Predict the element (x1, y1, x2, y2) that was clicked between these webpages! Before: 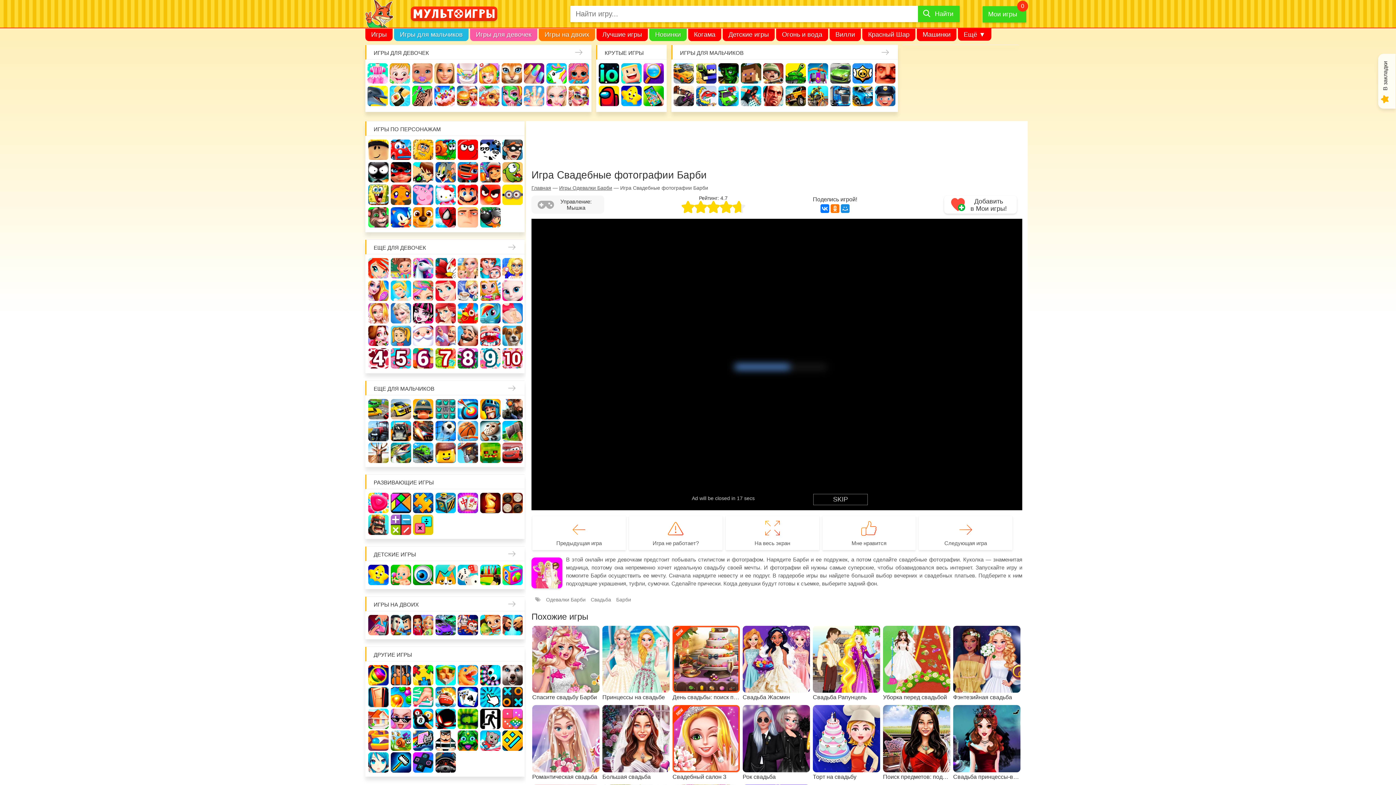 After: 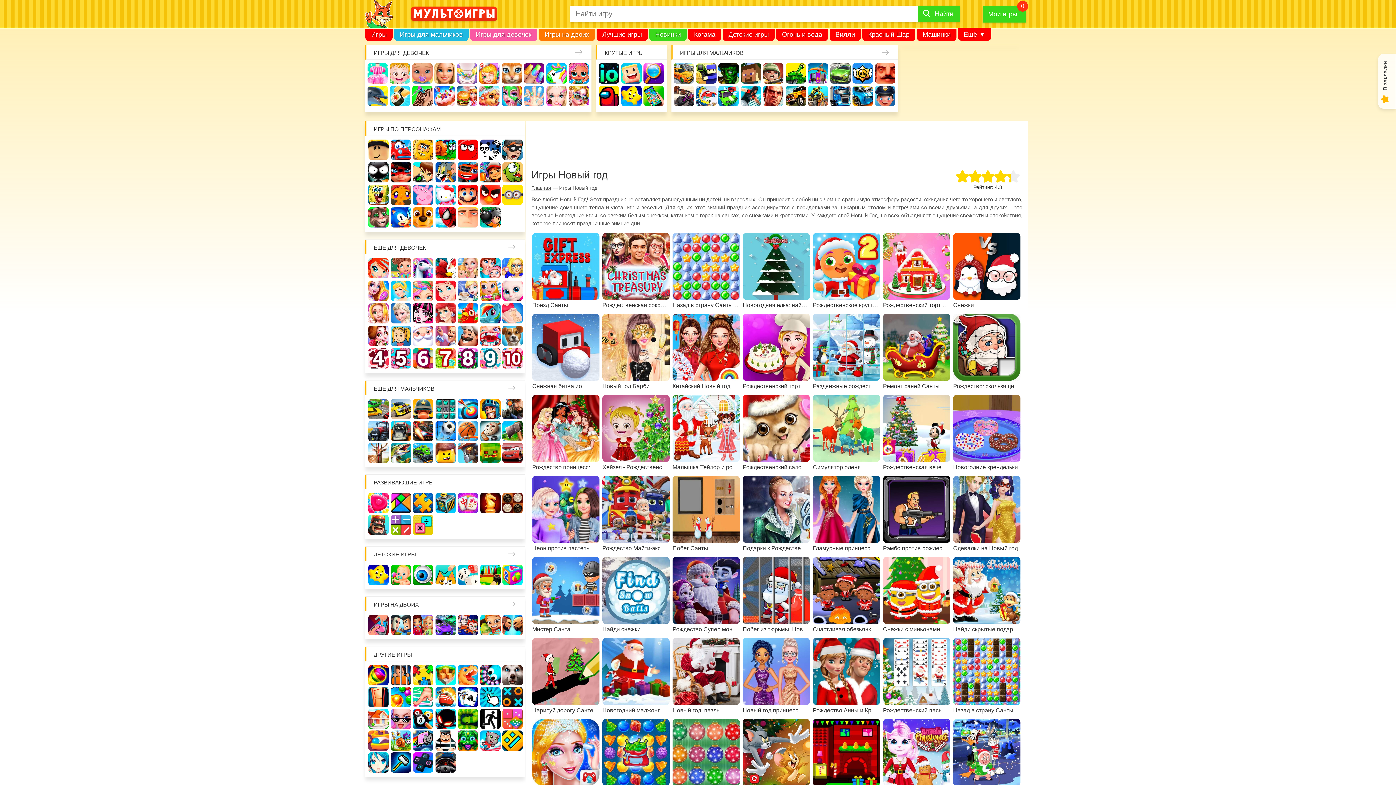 Action: label: Новый год bbox: (413, 325, 433, 346)